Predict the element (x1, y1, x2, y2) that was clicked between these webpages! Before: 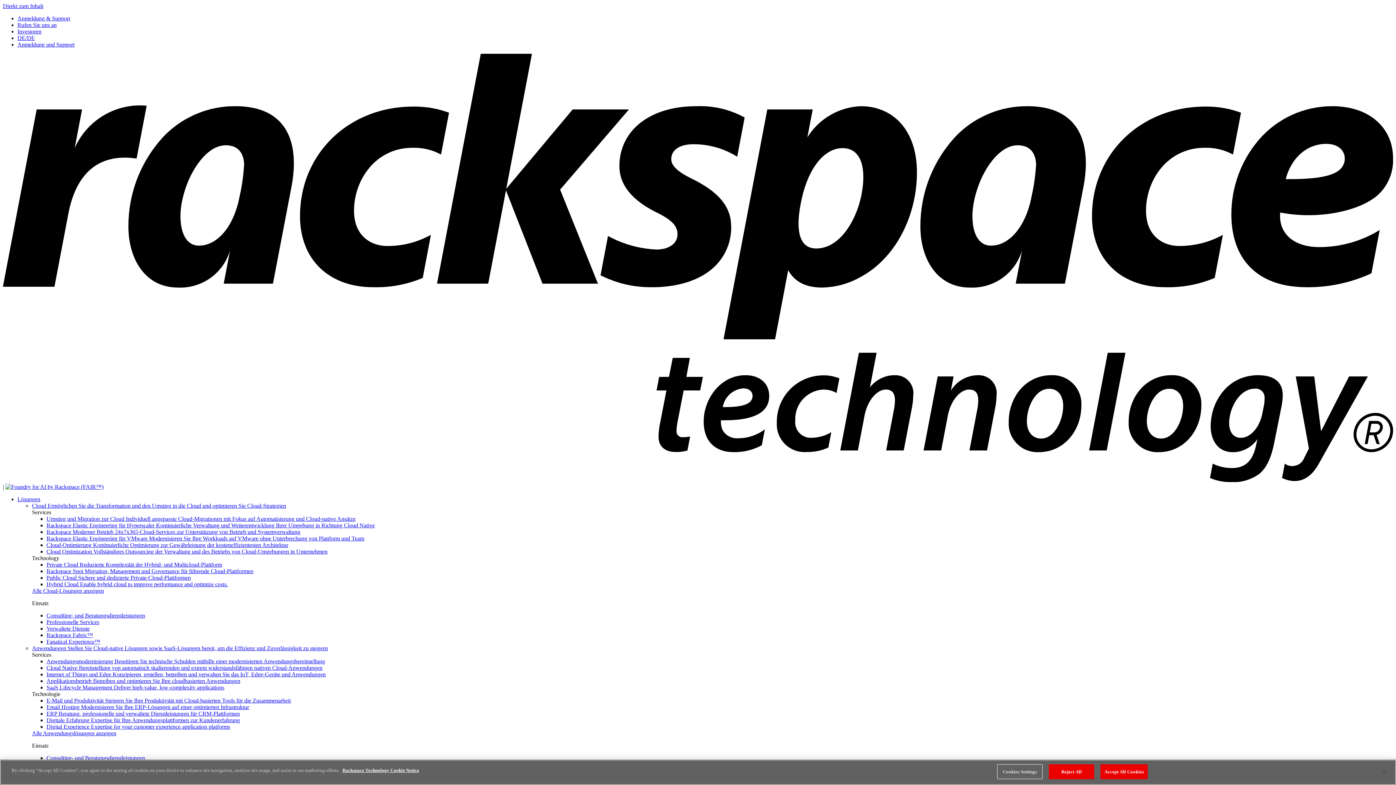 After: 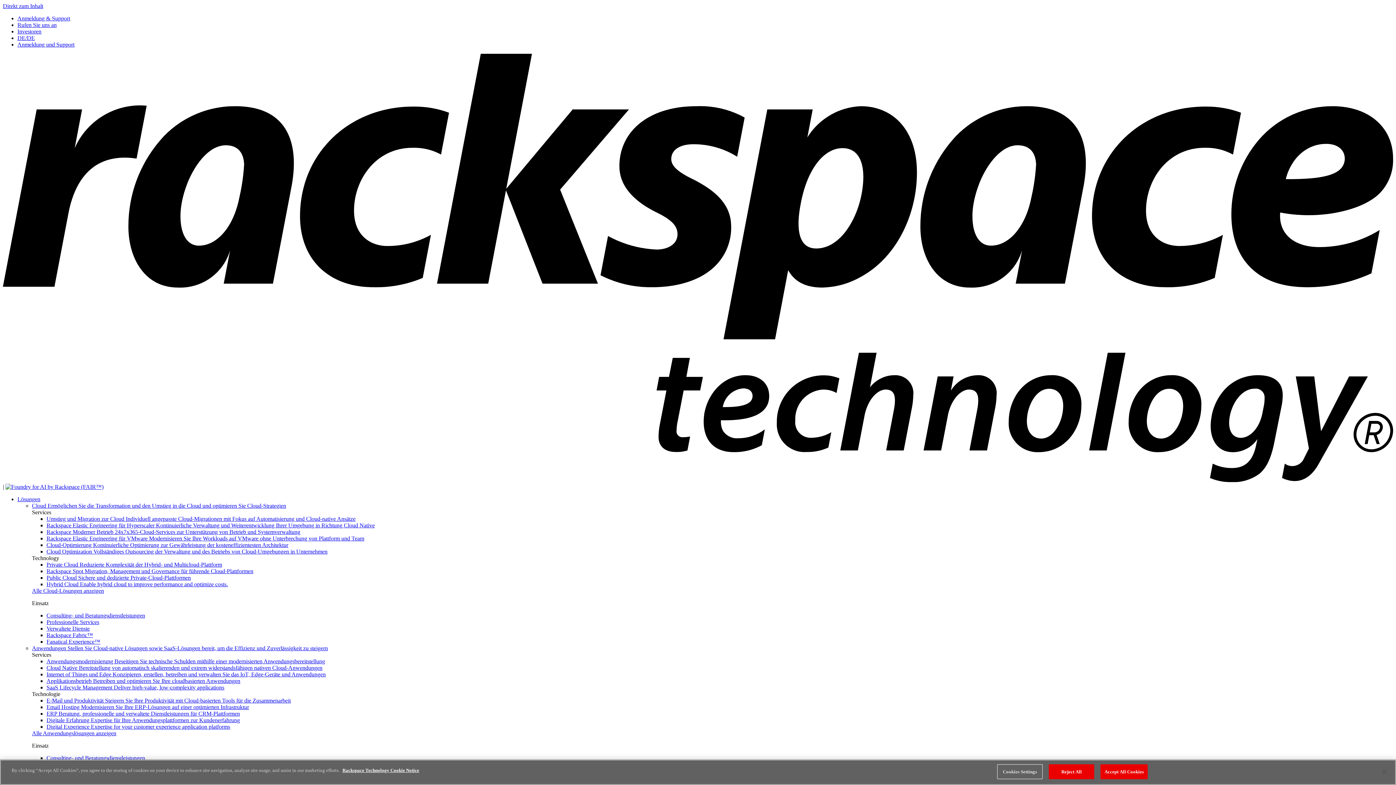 Action: bbox: (2, 477, 1393, 483) label:  